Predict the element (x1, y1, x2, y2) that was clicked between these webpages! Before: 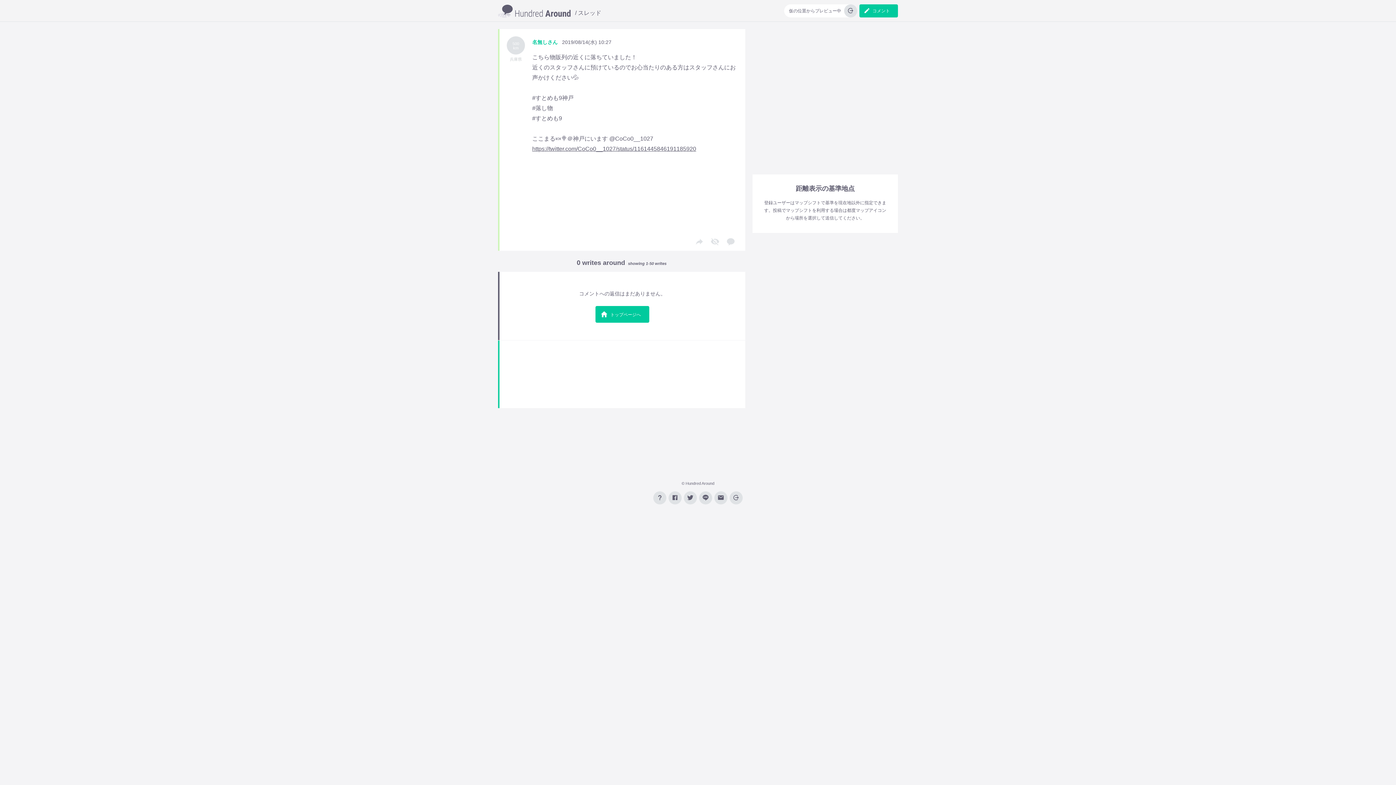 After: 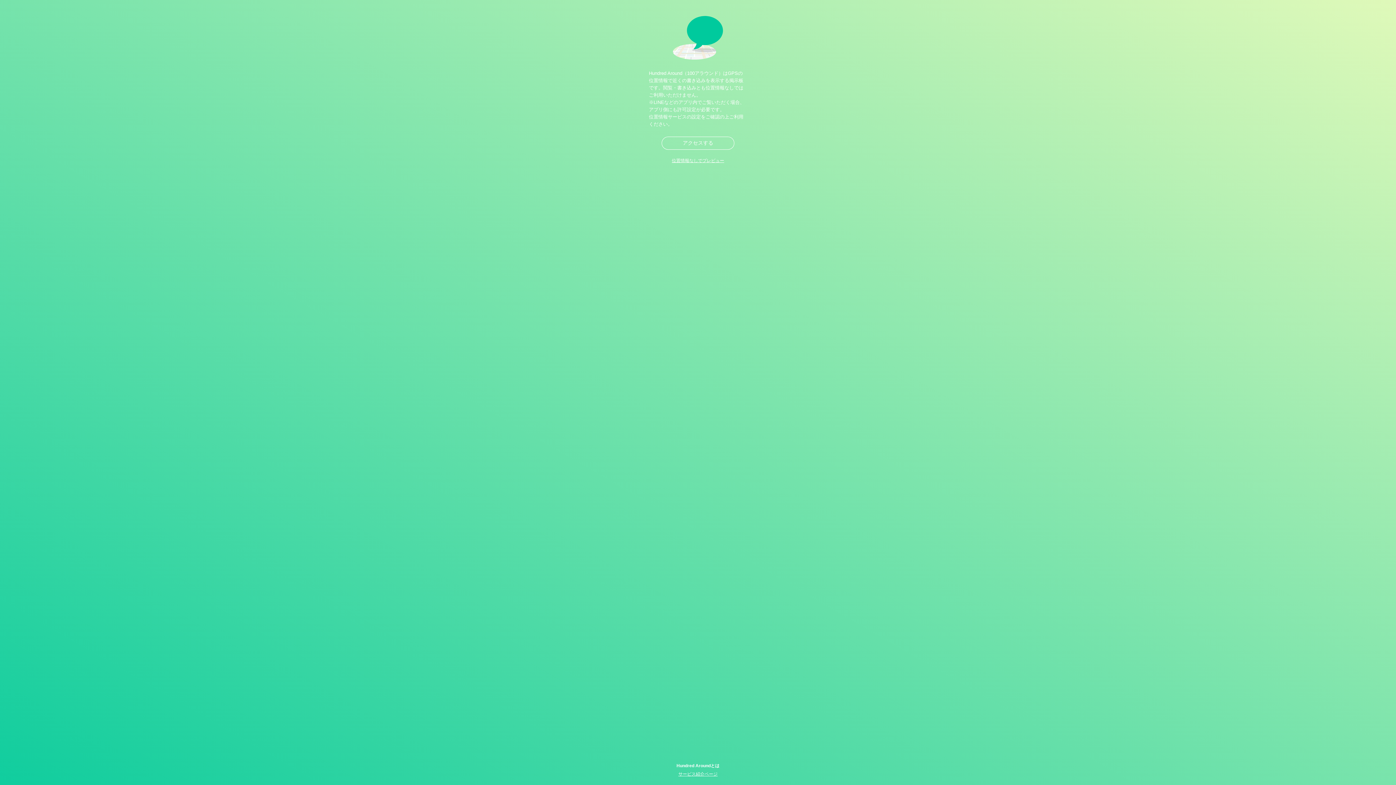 Action: bbox: (844, 4, 857, 17)